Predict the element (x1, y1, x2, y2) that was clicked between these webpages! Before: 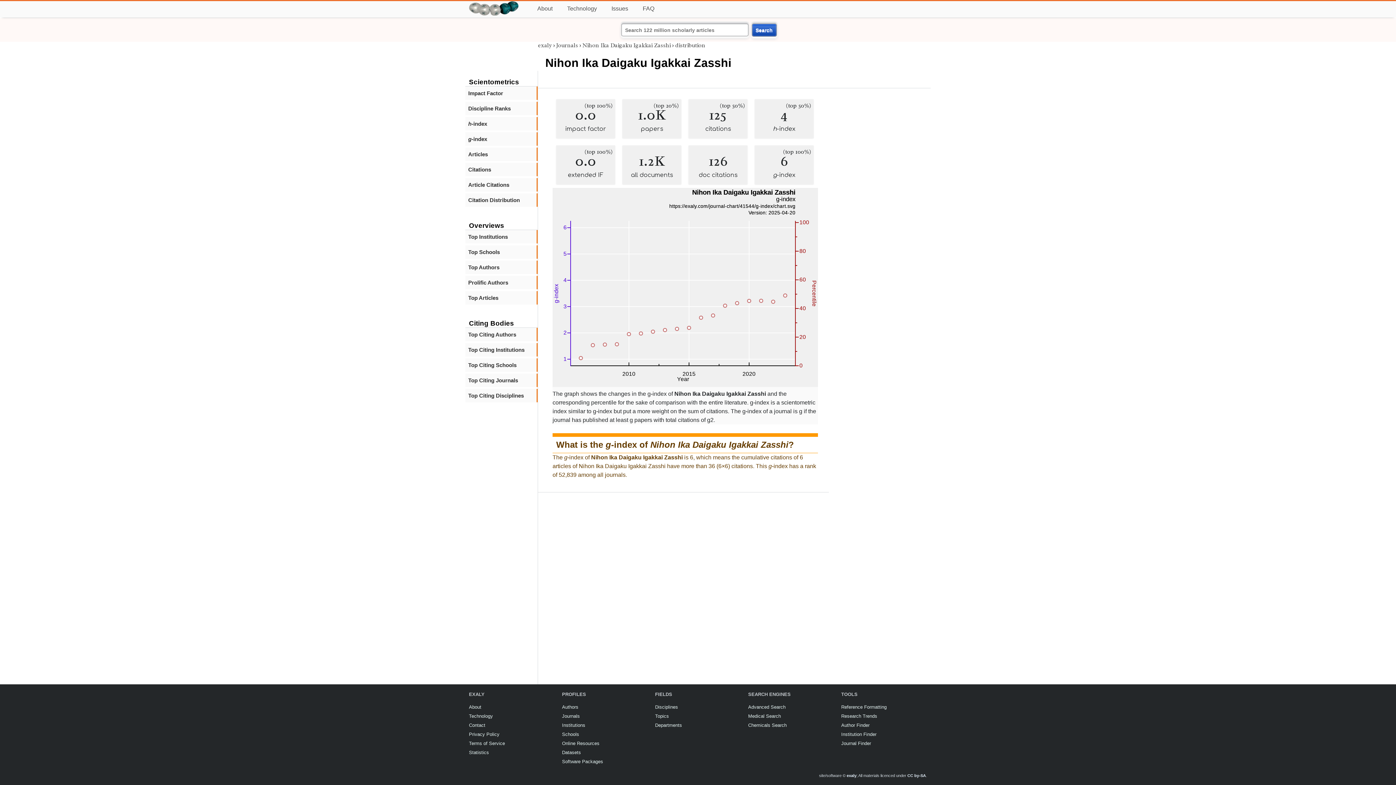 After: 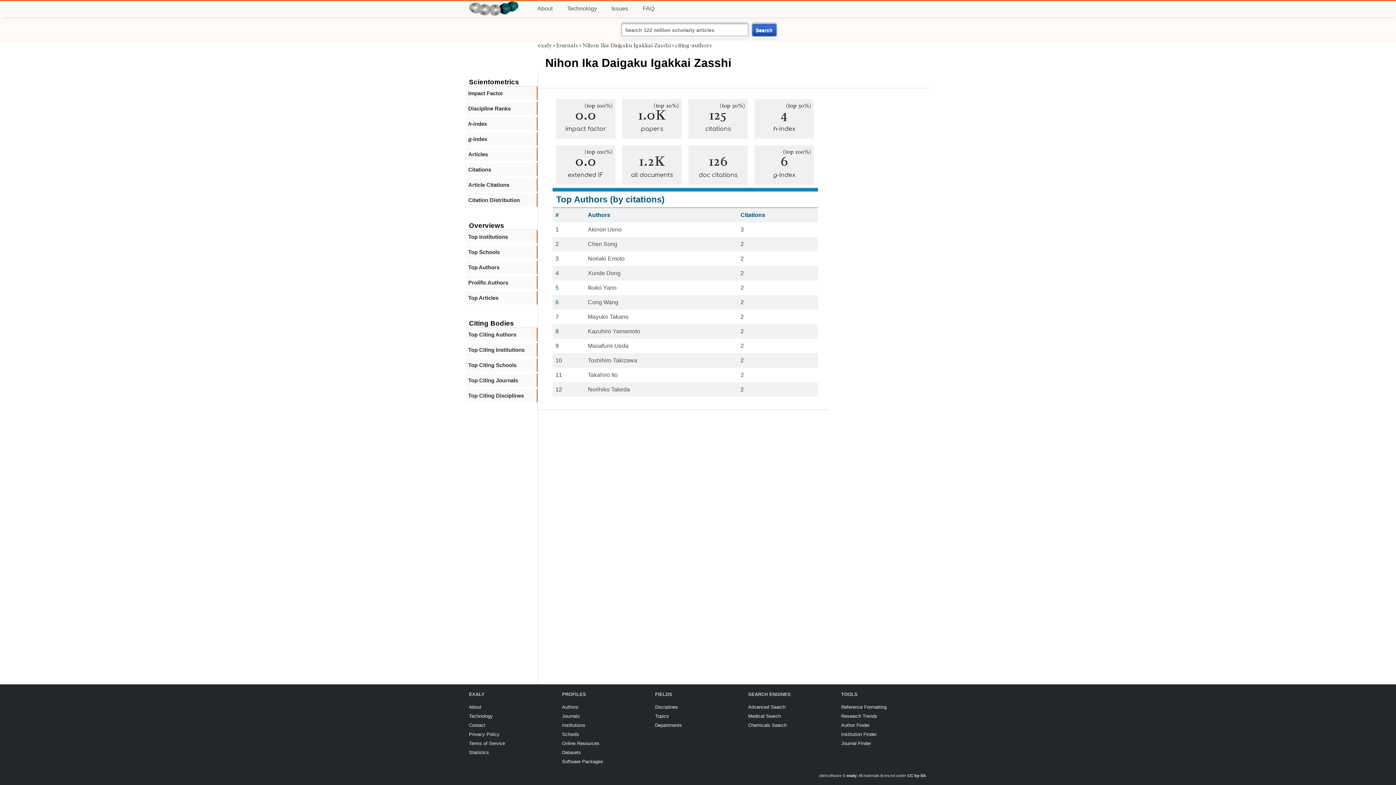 Action: label: Top Citing Authors bbox: (468, 331, 533, 337)